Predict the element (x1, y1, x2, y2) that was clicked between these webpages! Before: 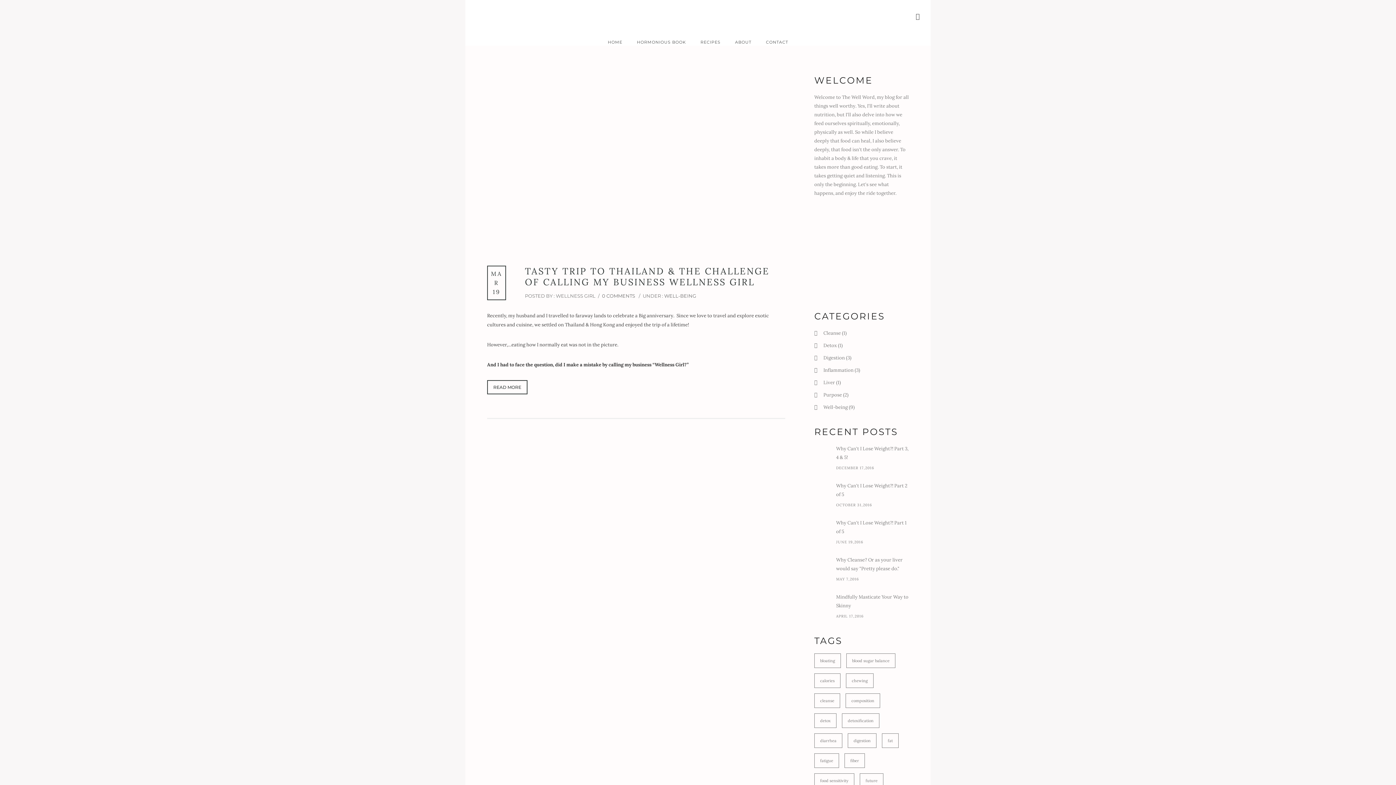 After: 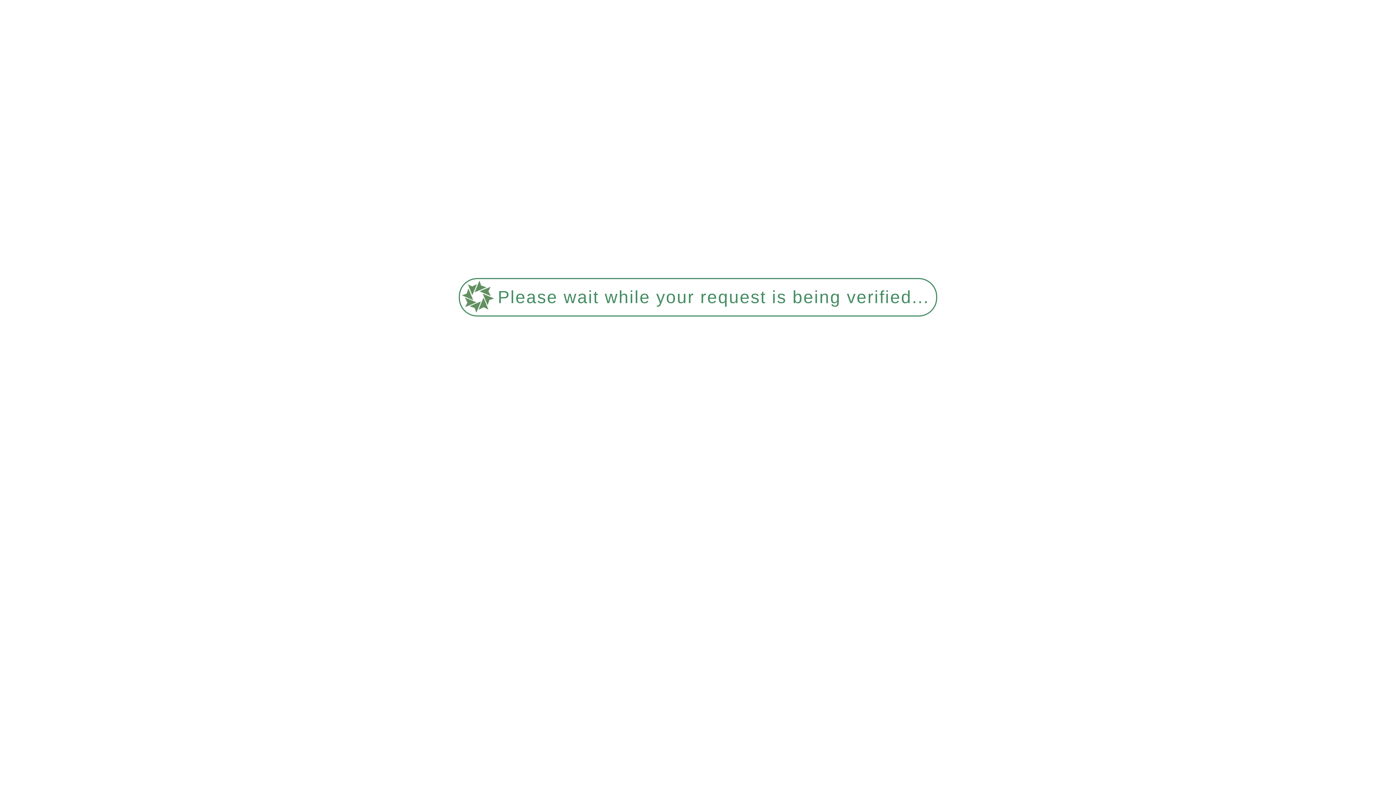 Action: label: READ MORE bbox: (487, 380, 527, 394)